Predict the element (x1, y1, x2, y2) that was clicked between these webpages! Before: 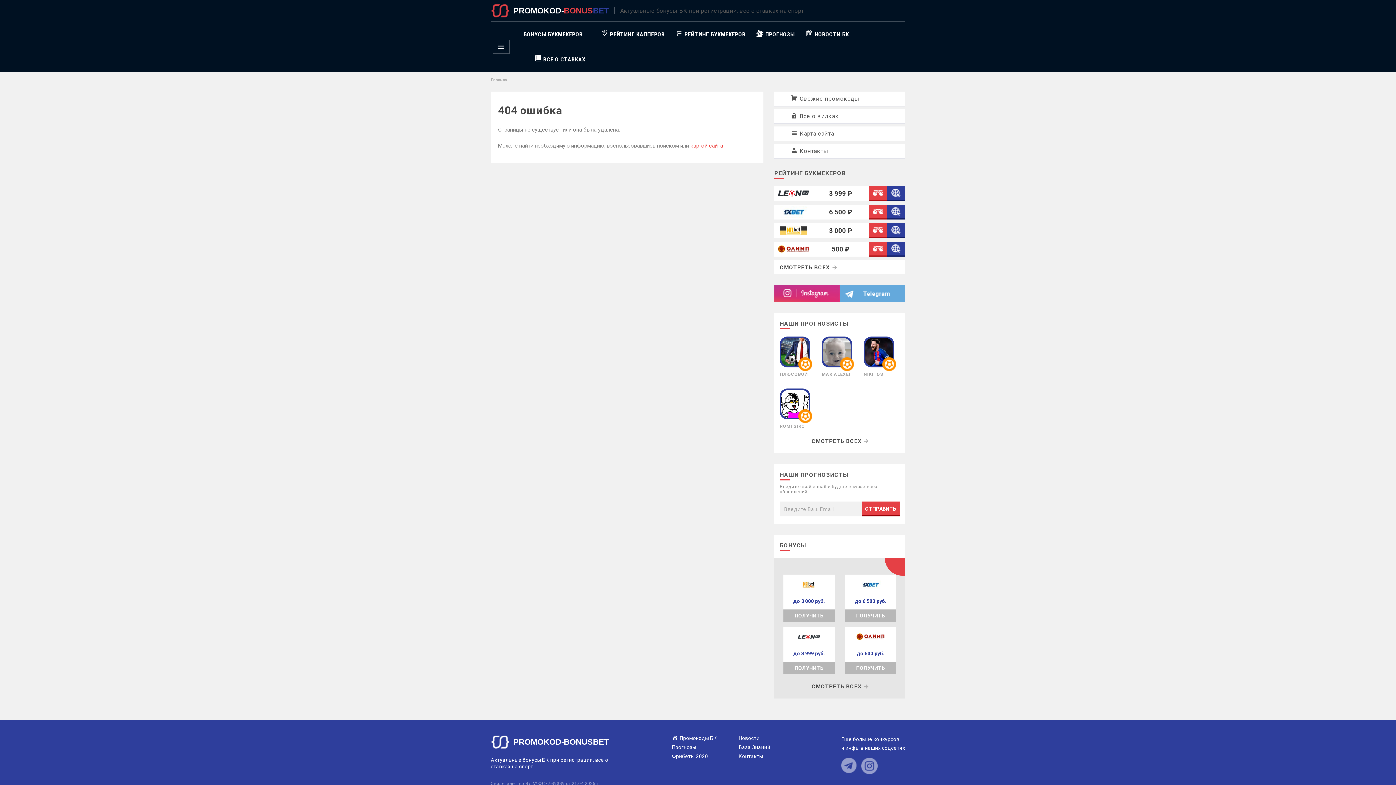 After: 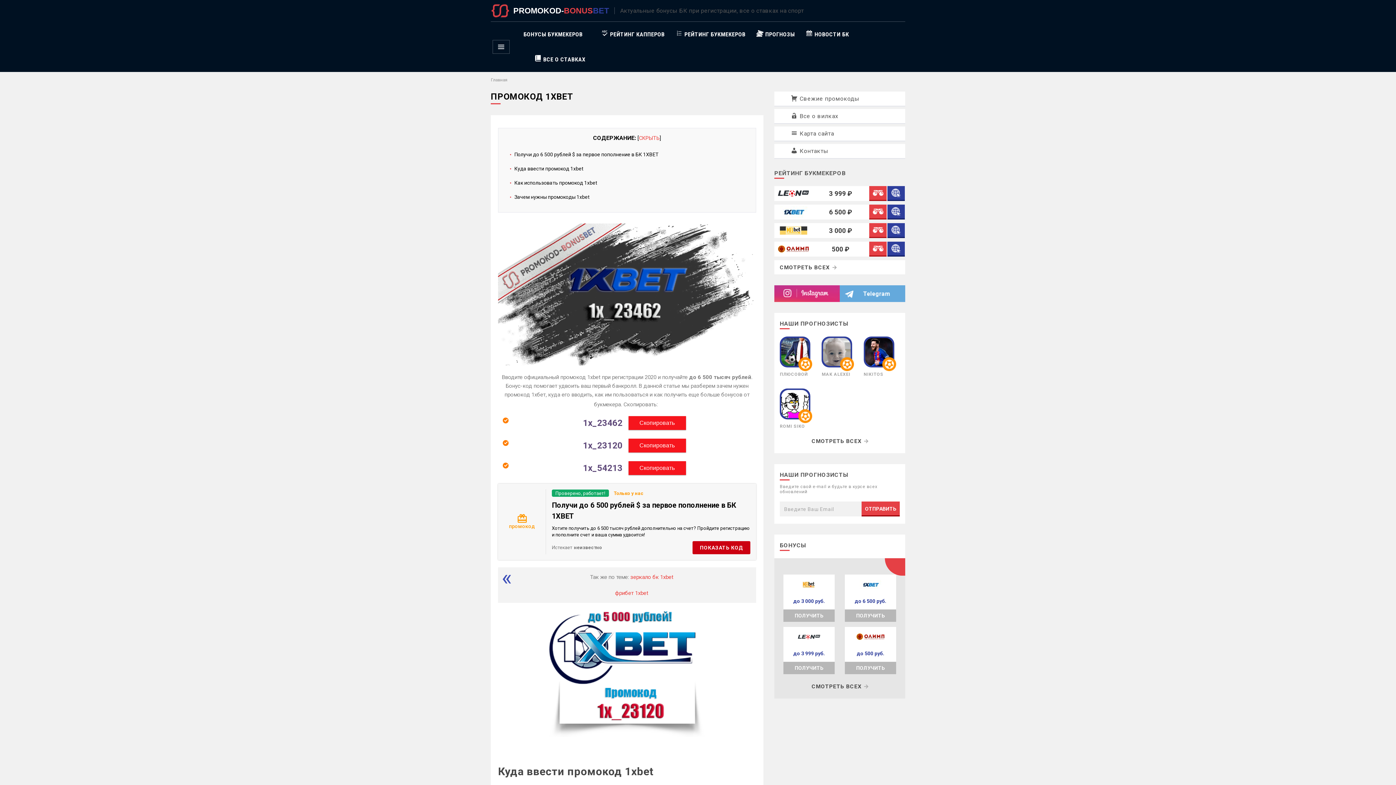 Action: bbox: (887, 204, 905, 219)